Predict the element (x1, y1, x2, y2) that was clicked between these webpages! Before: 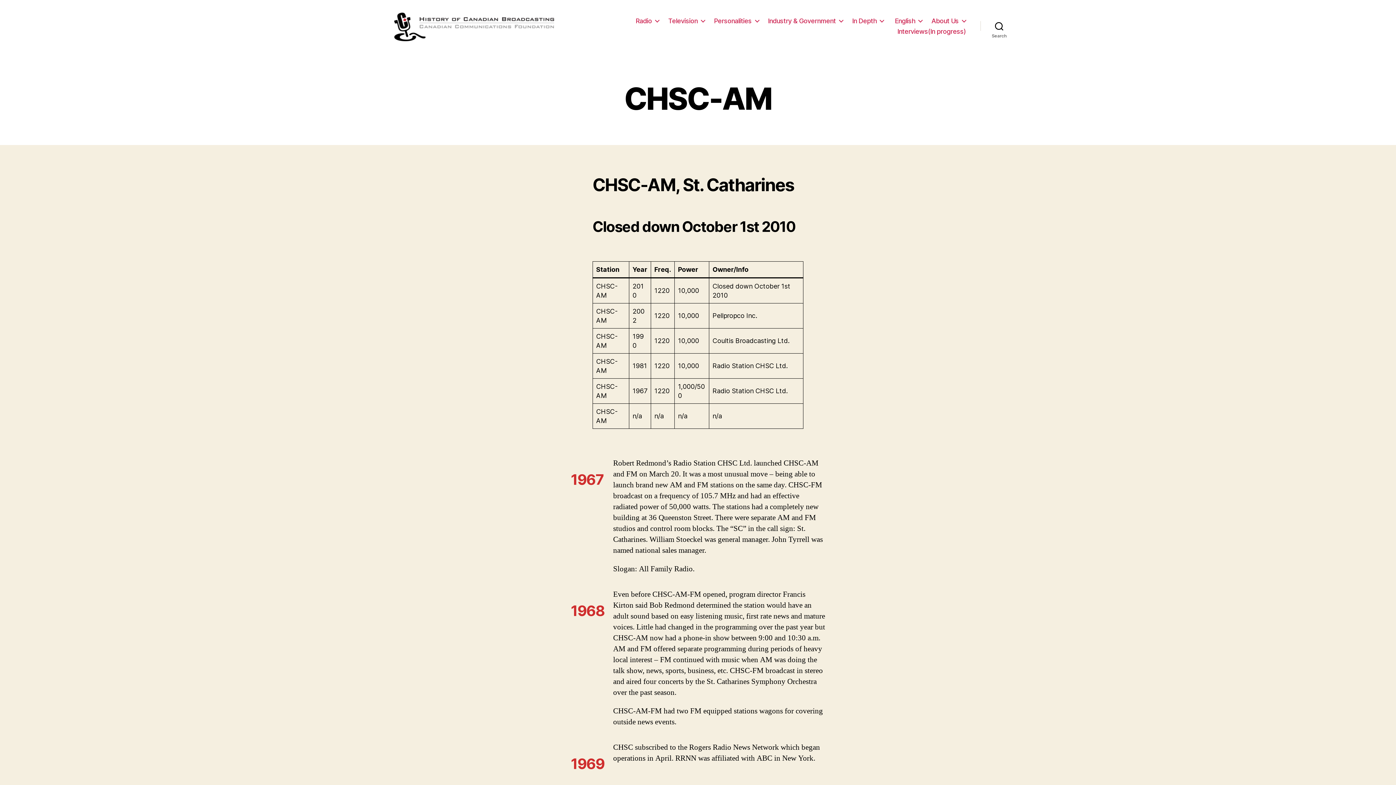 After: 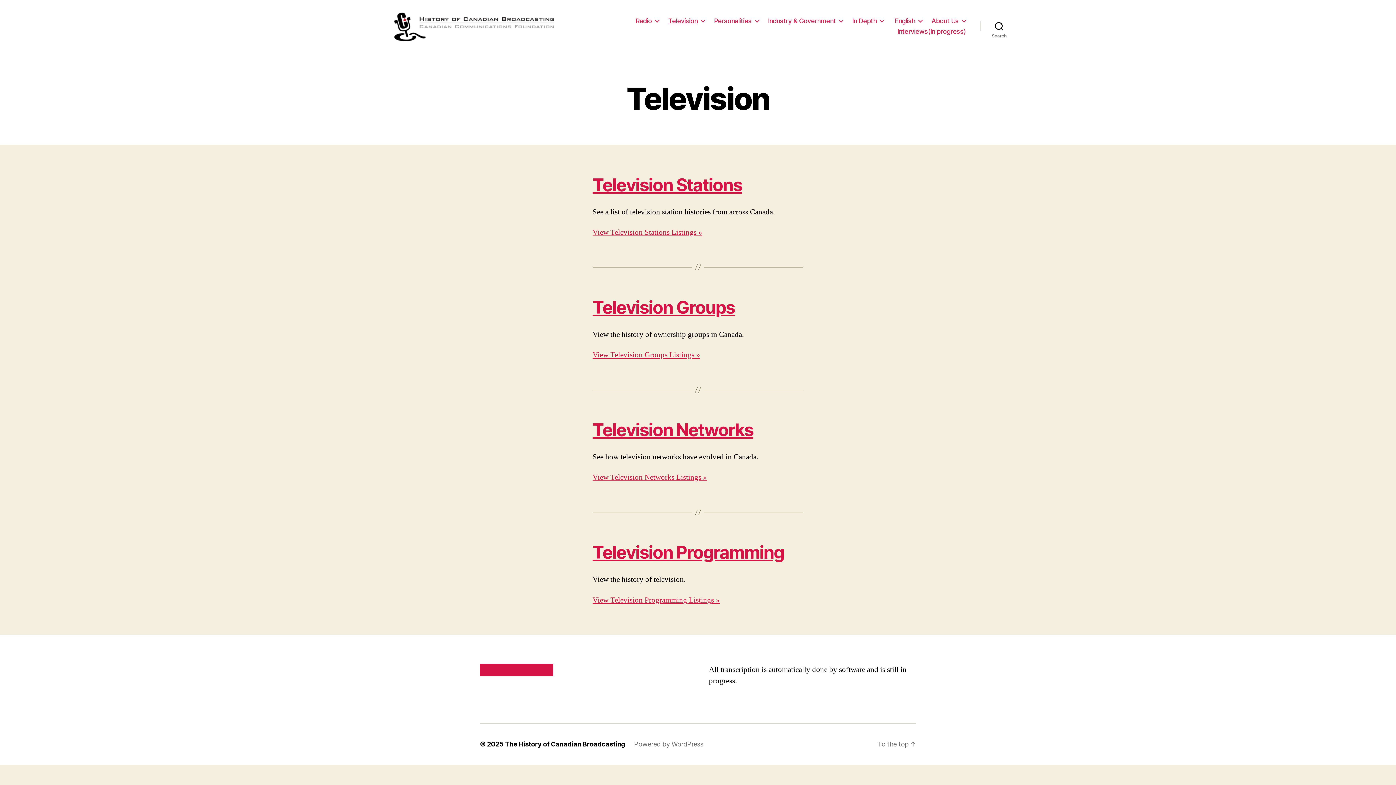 Action: label: Television bbox: (668, 17, 705, 24)